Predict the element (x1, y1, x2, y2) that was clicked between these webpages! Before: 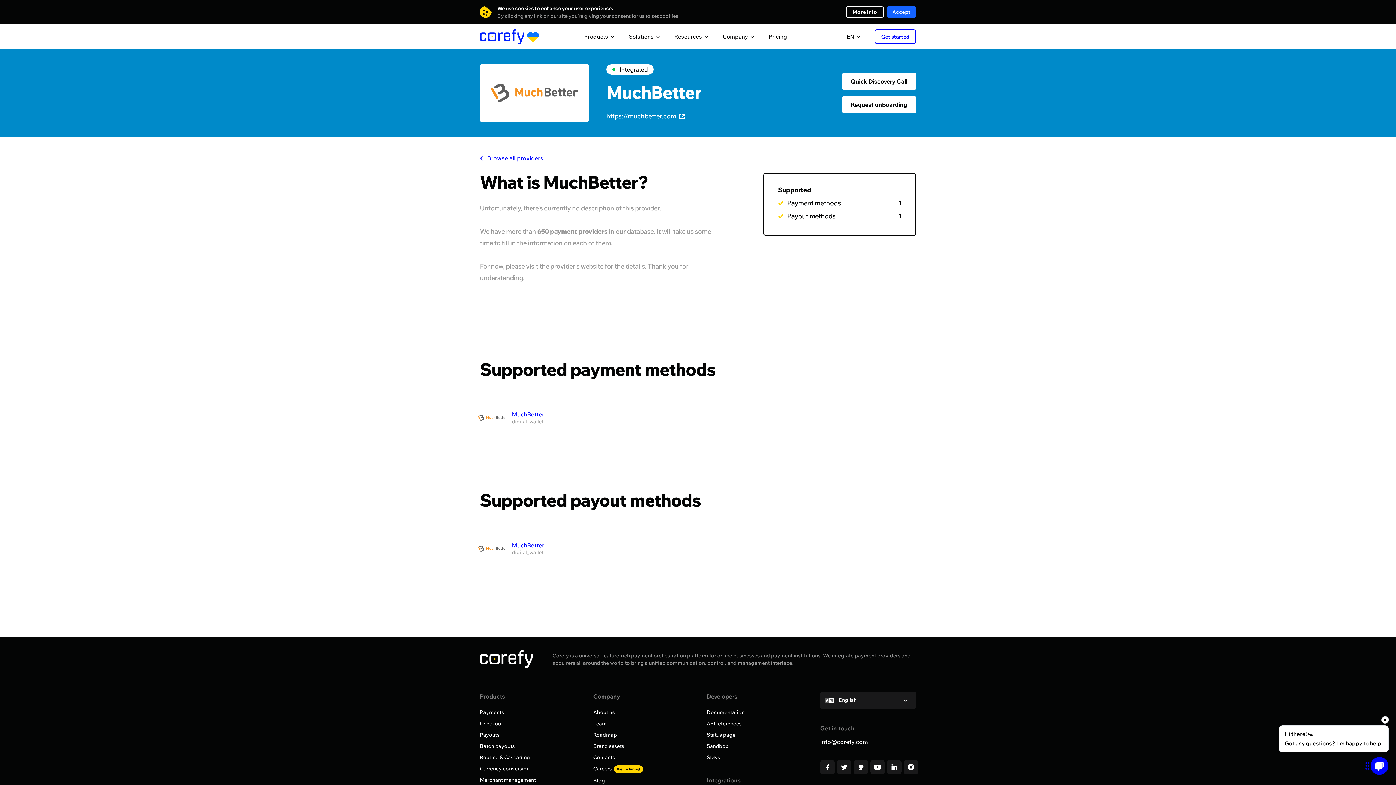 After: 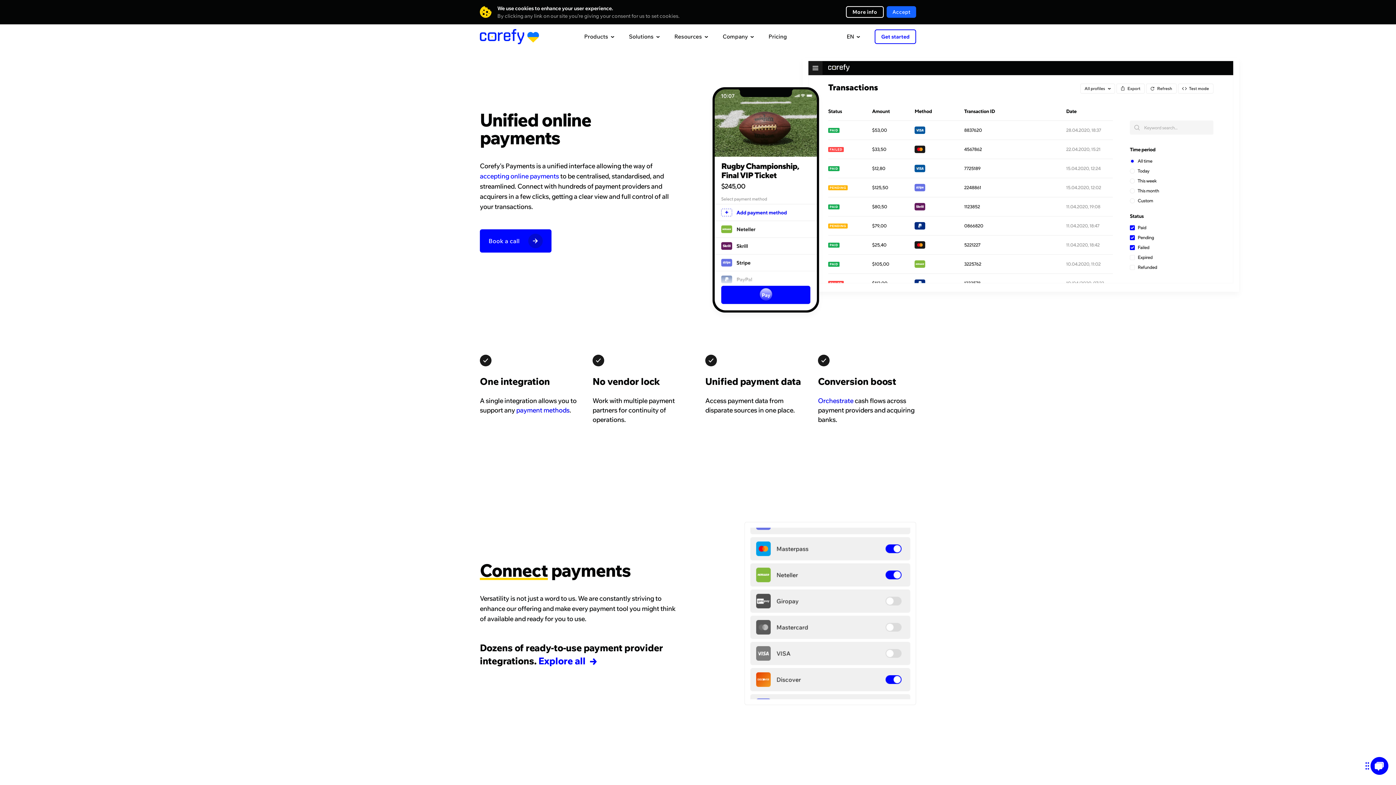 Action: label: Payments bbox: (480, 709, 504, 716)